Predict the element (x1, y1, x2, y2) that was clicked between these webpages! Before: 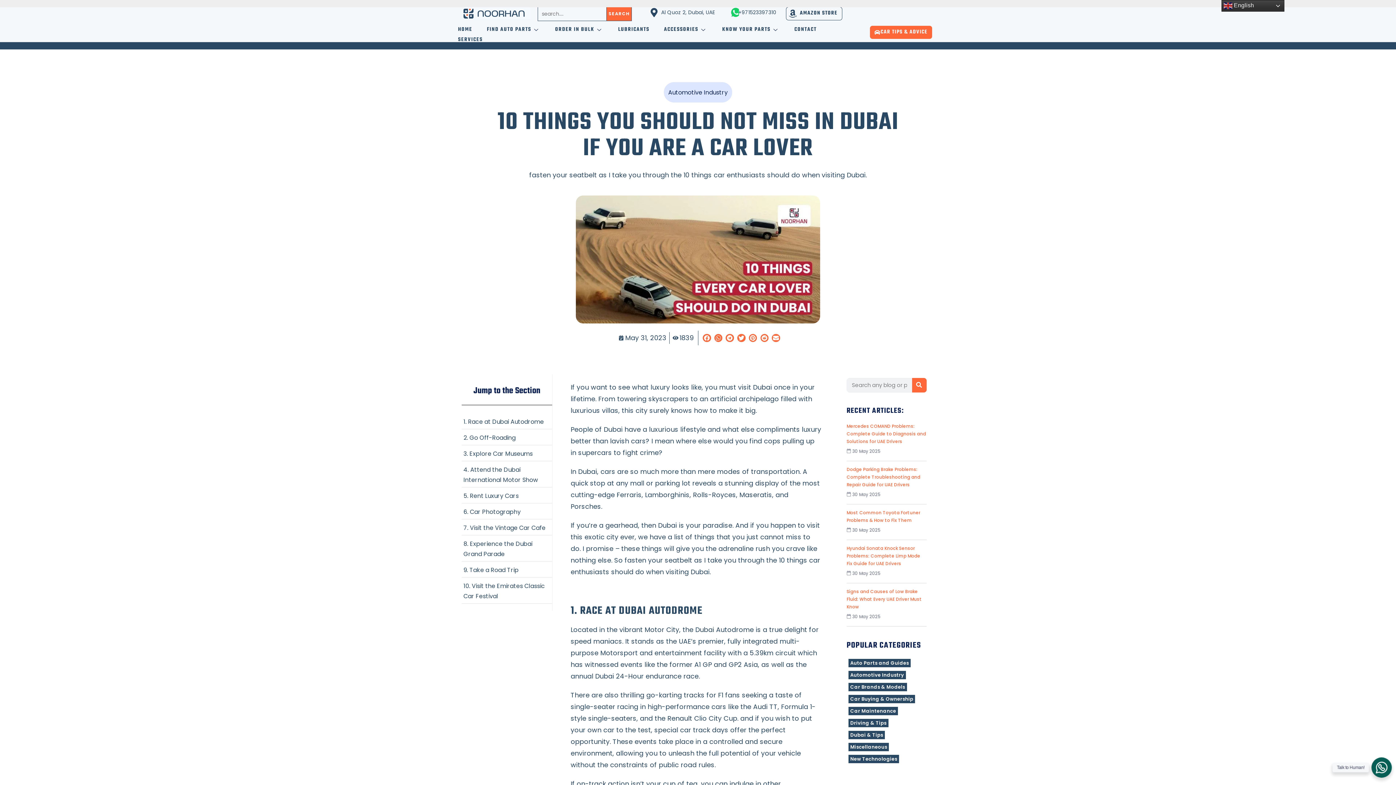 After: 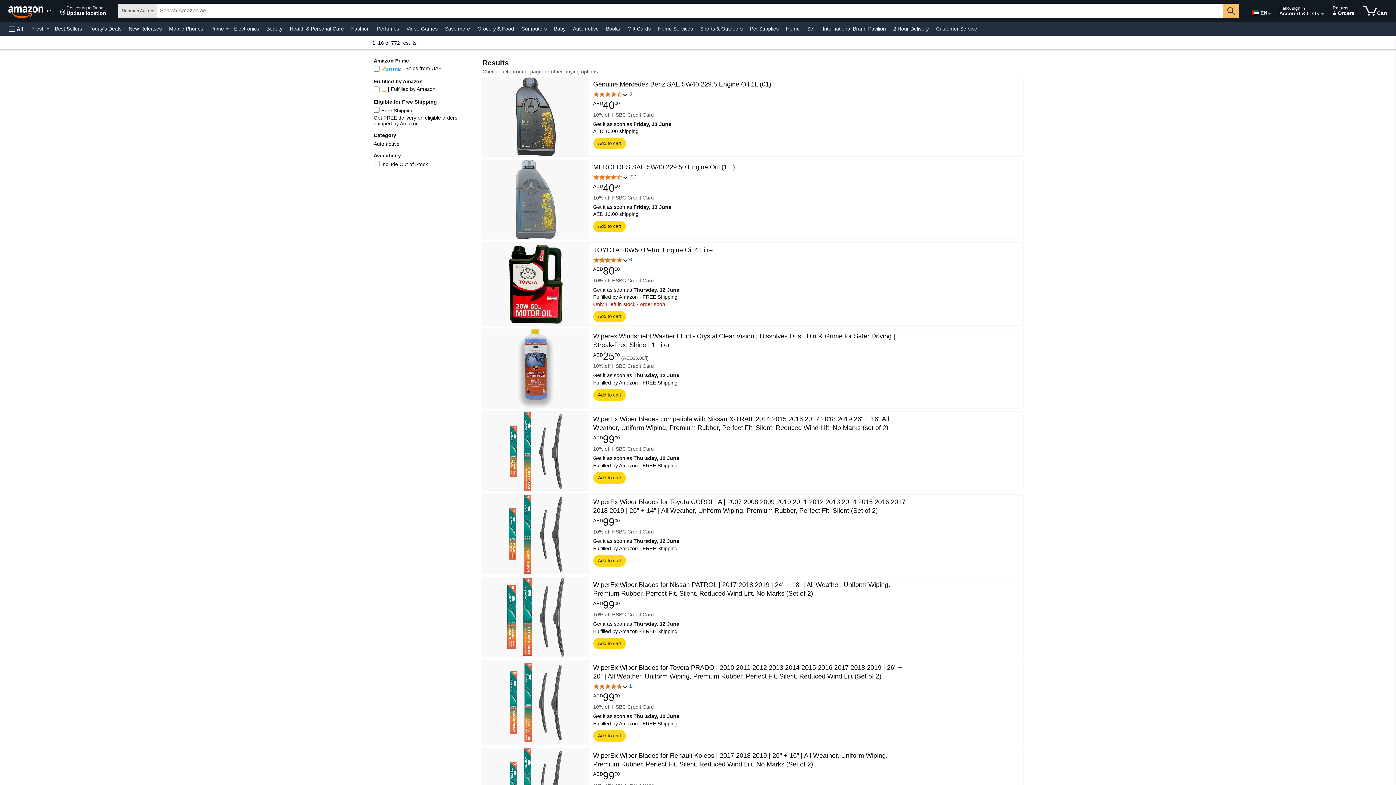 Action: bbox: (800, 9, 837, 17) label: AMAZON STORE